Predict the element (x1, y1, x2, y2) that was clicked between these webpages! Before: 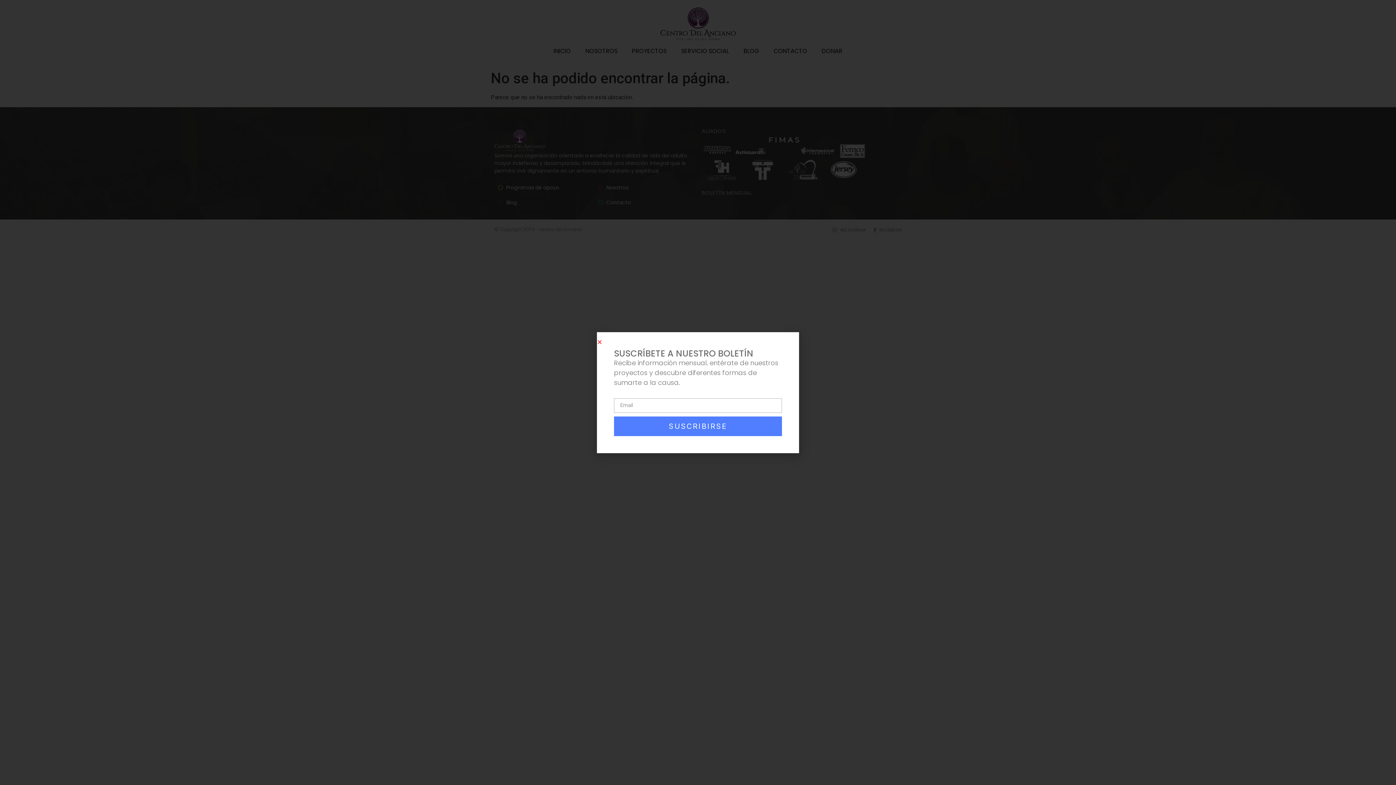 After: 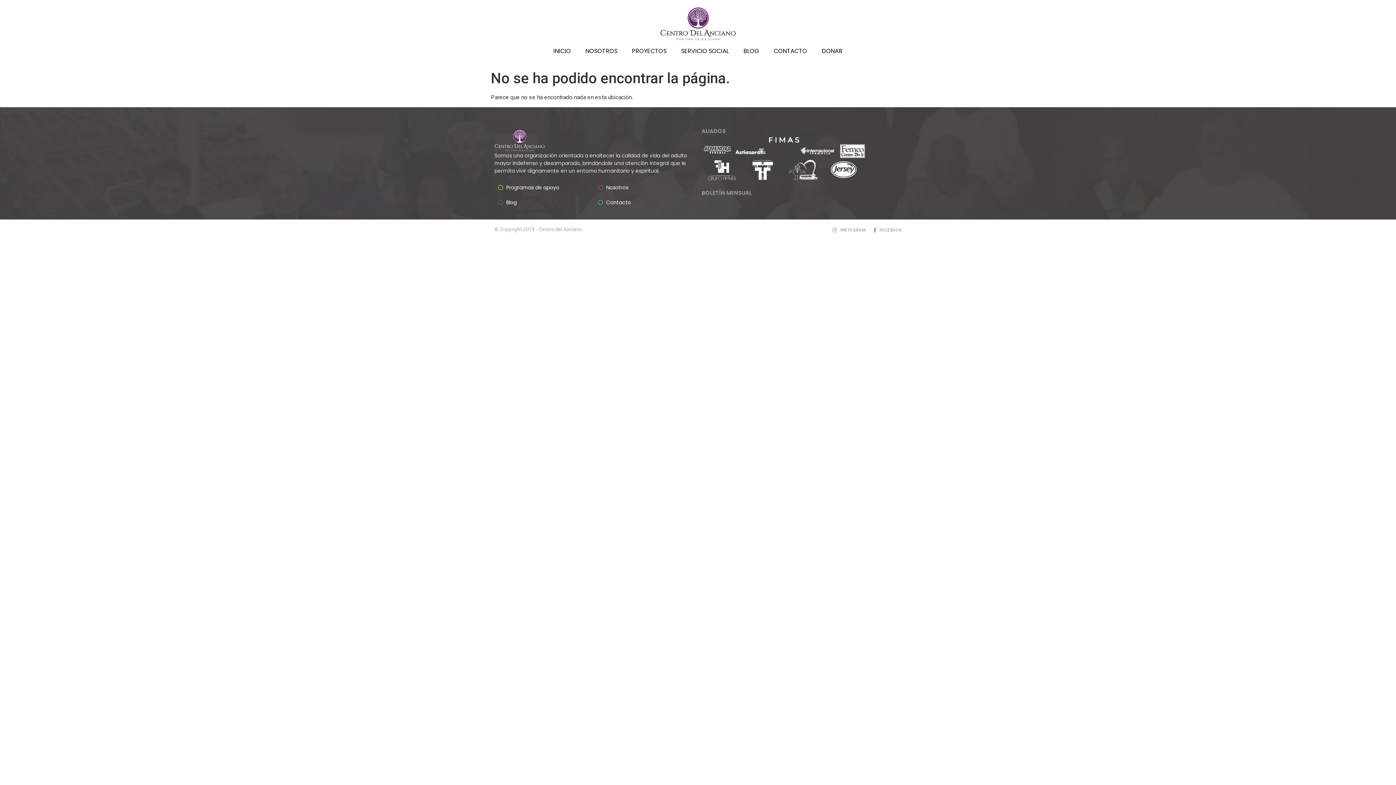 Action: label: Close bbox: (597, 240, 799, 246)